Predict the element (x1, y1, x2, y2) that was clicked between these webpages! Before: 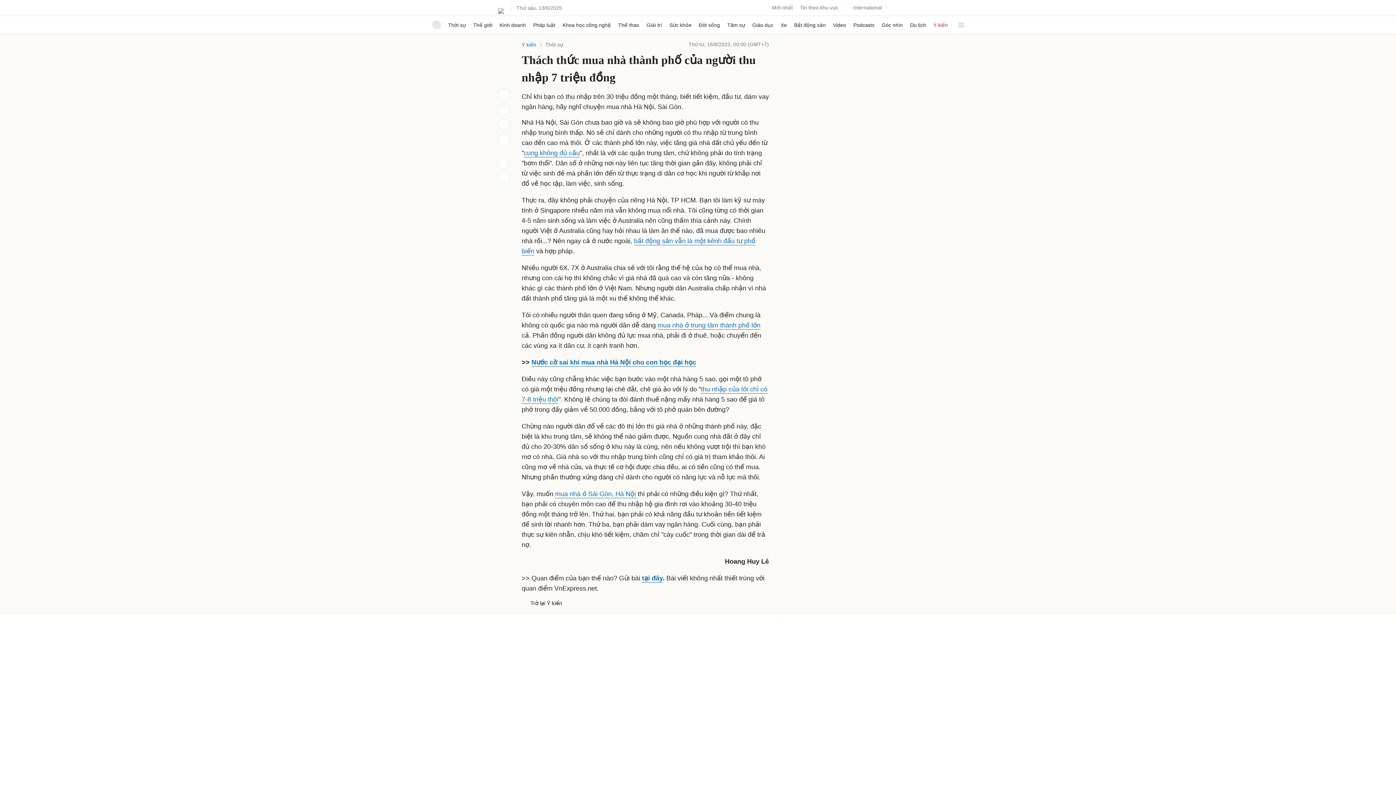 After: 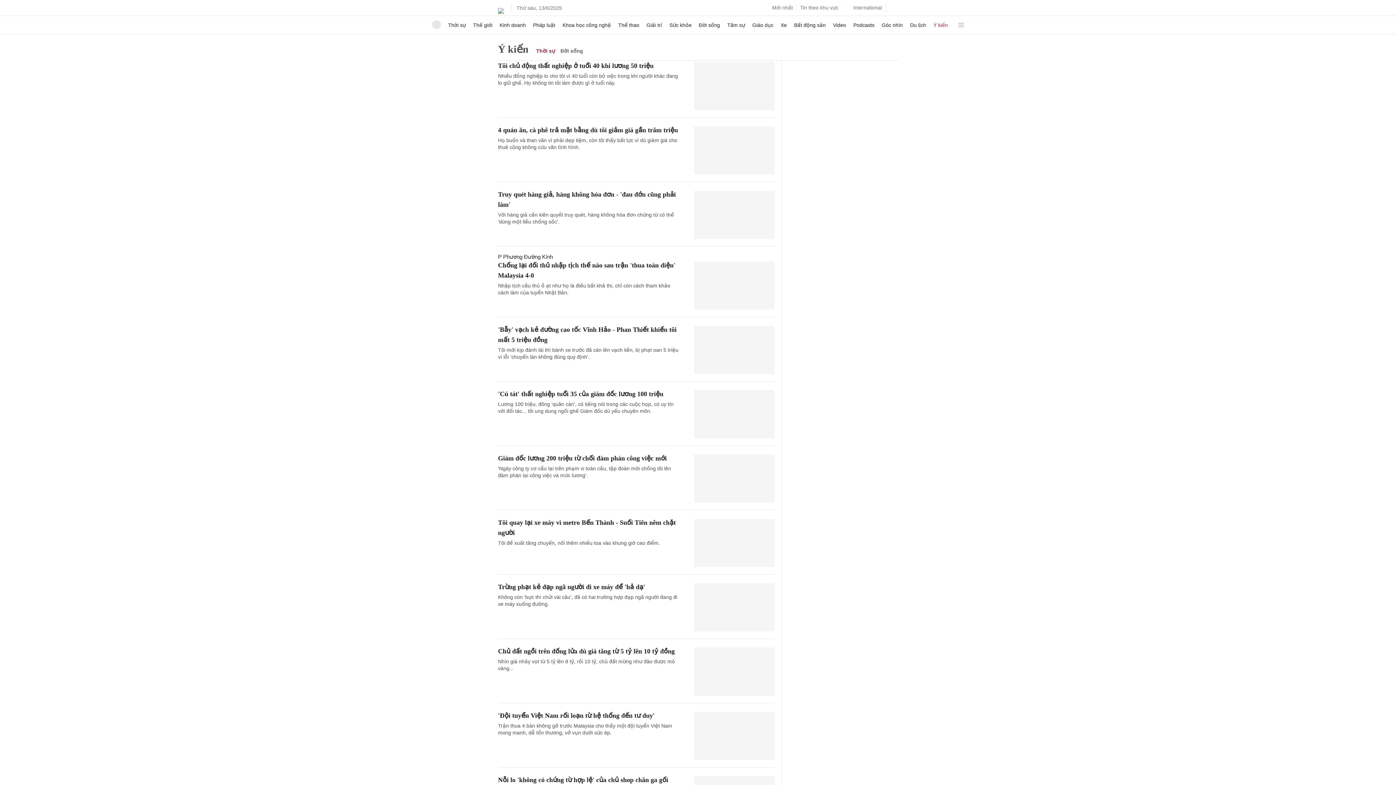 Action: bbox: (545, 41, 563, 47) label: Thời sự